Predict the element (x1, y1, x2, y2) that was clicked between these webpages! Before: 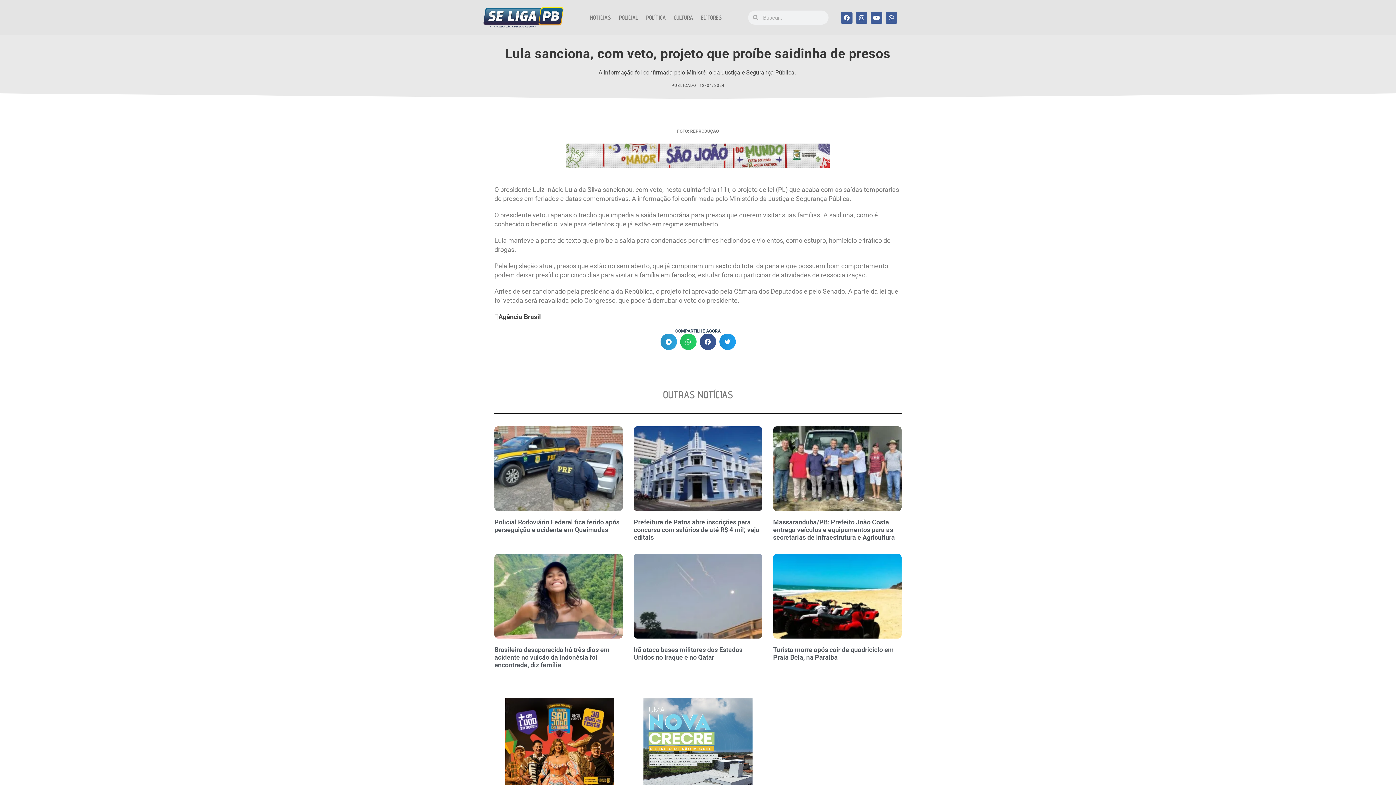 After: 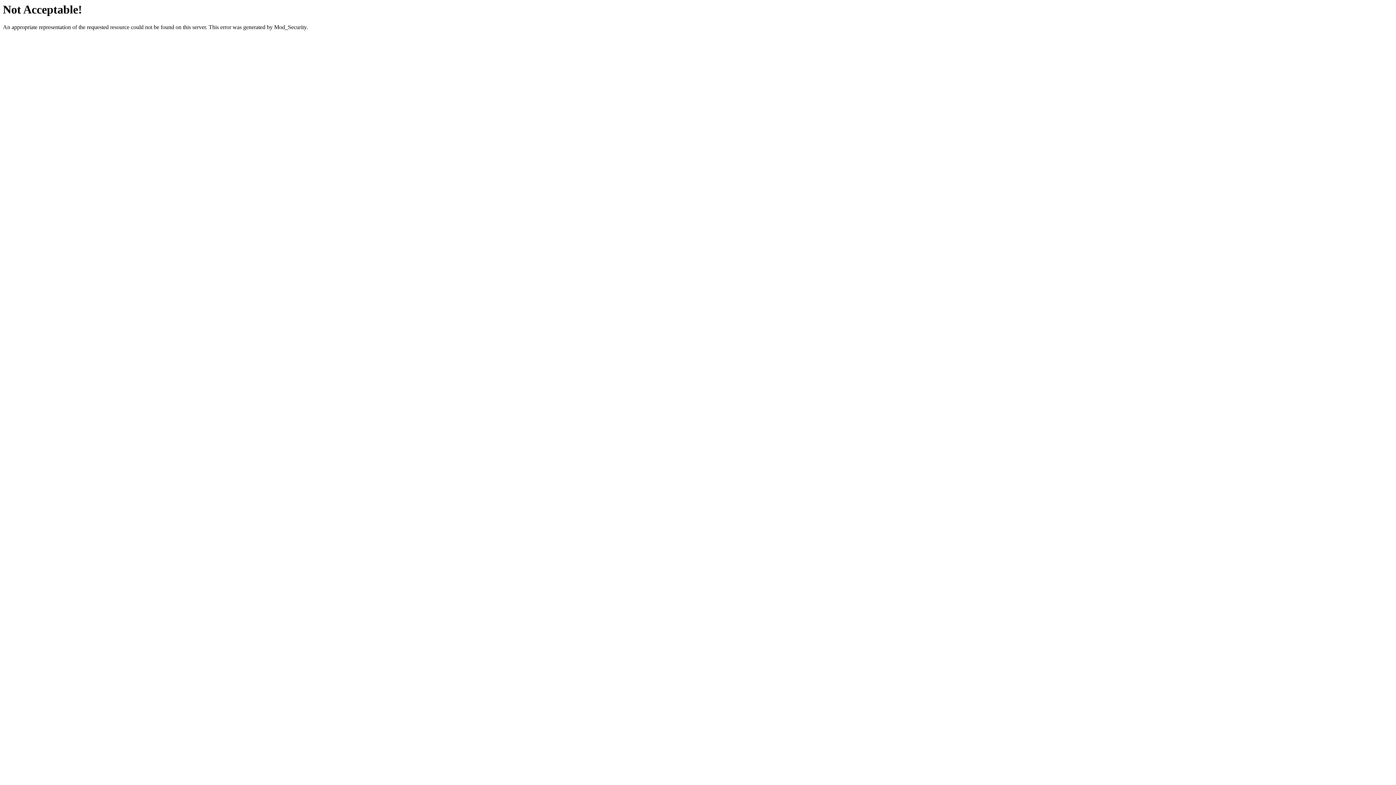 Action: bbox: (494, 143, 901, 168)